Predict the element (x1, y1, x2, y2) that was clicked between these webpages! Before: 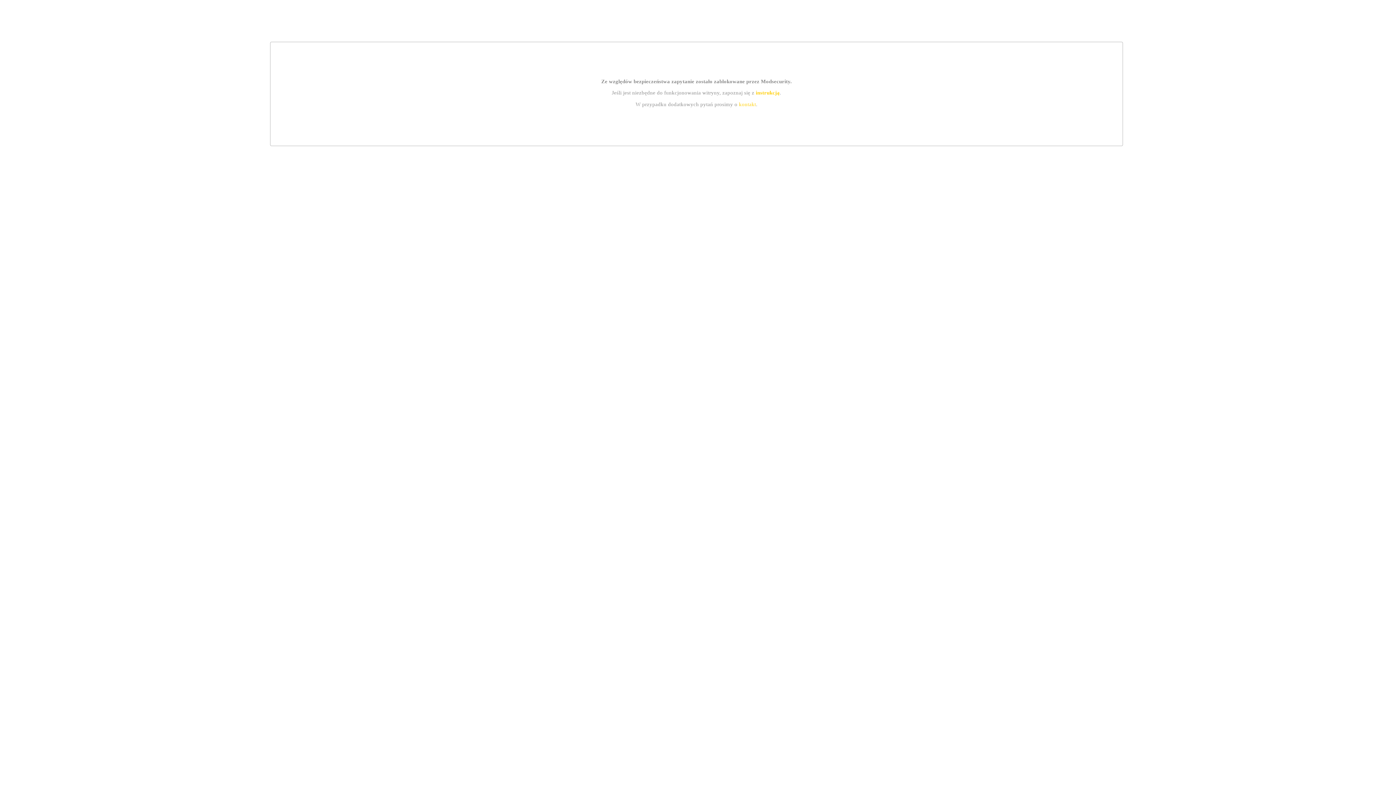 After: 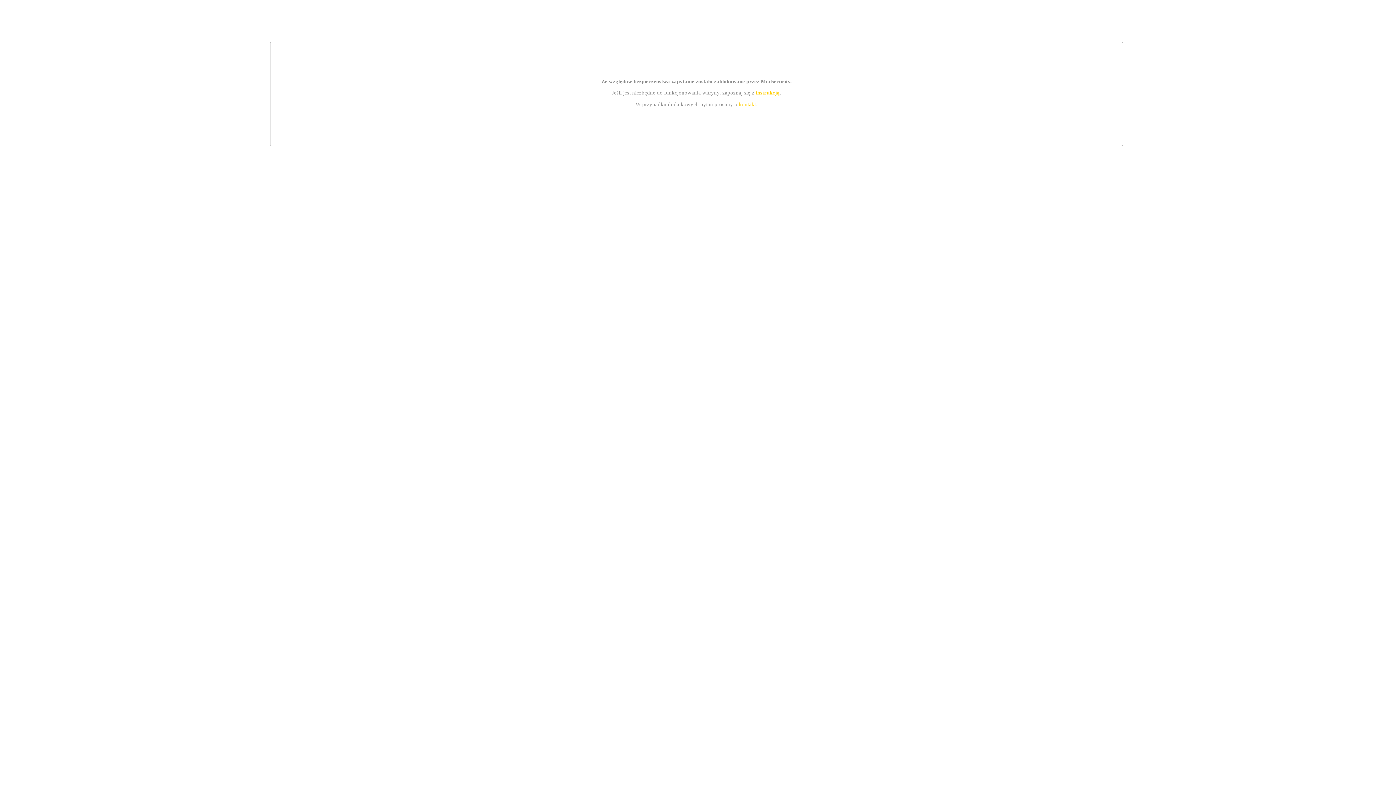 Action: label: instrukcją bbox: (755, 89, 779, 95)